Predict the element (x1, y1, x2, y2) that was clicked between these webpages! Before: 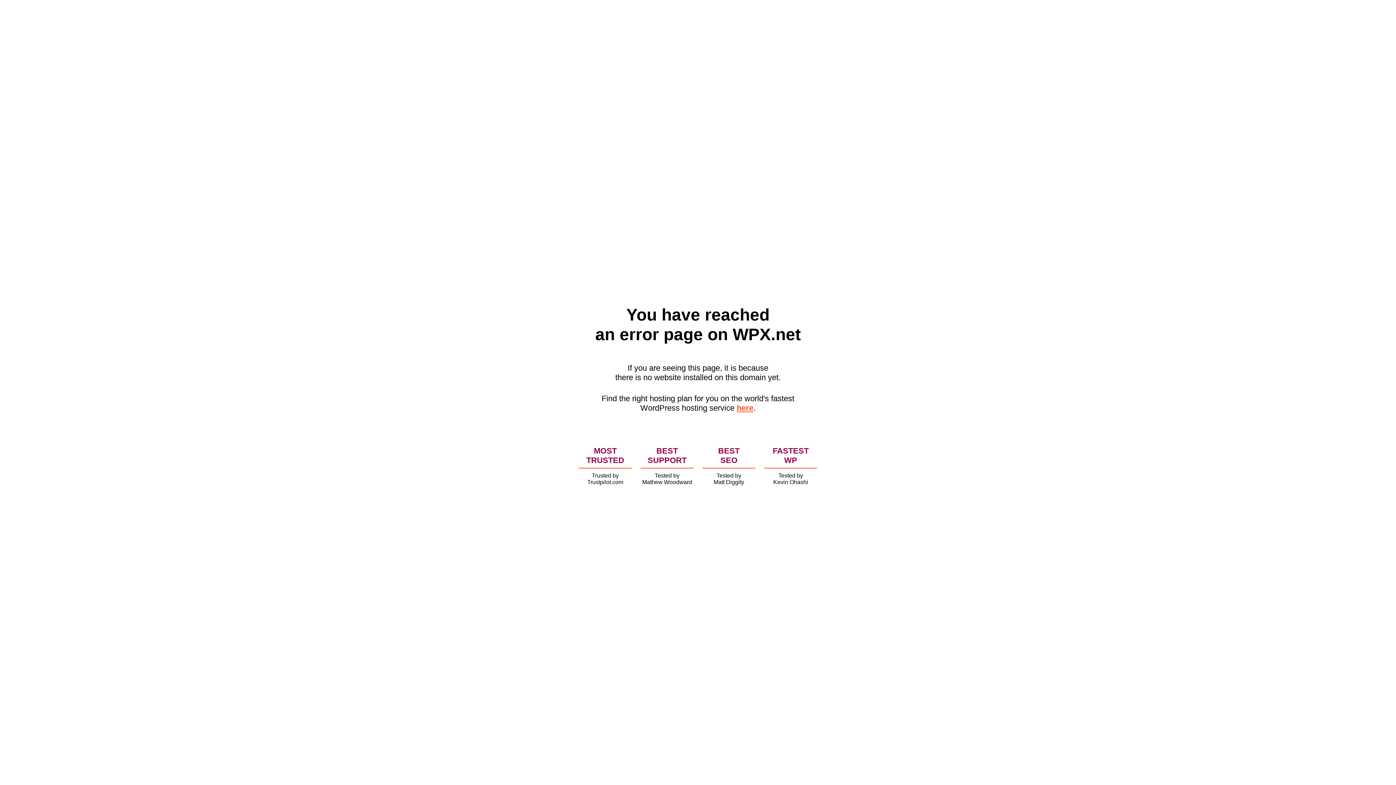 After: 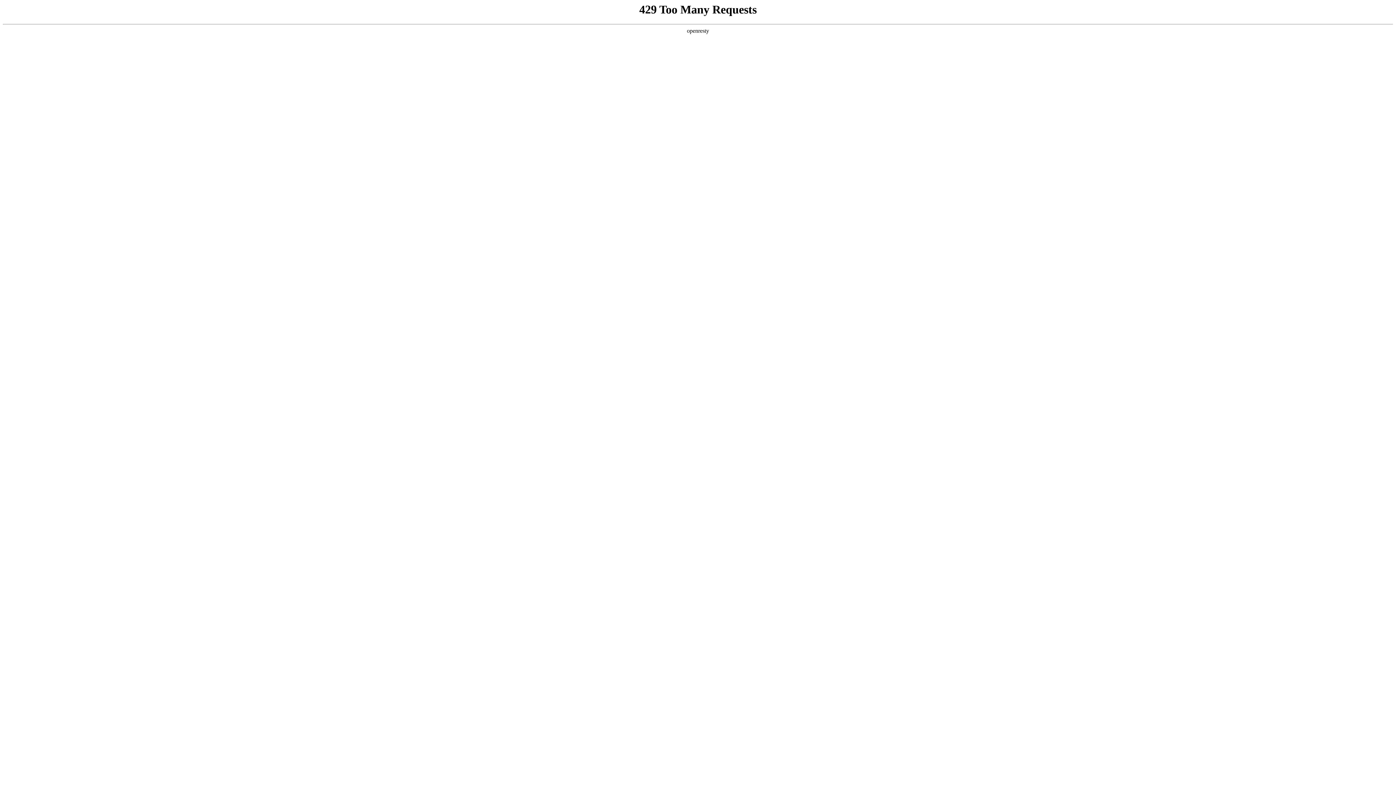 Action: label: here bbox: (736, 403, 753, 412)